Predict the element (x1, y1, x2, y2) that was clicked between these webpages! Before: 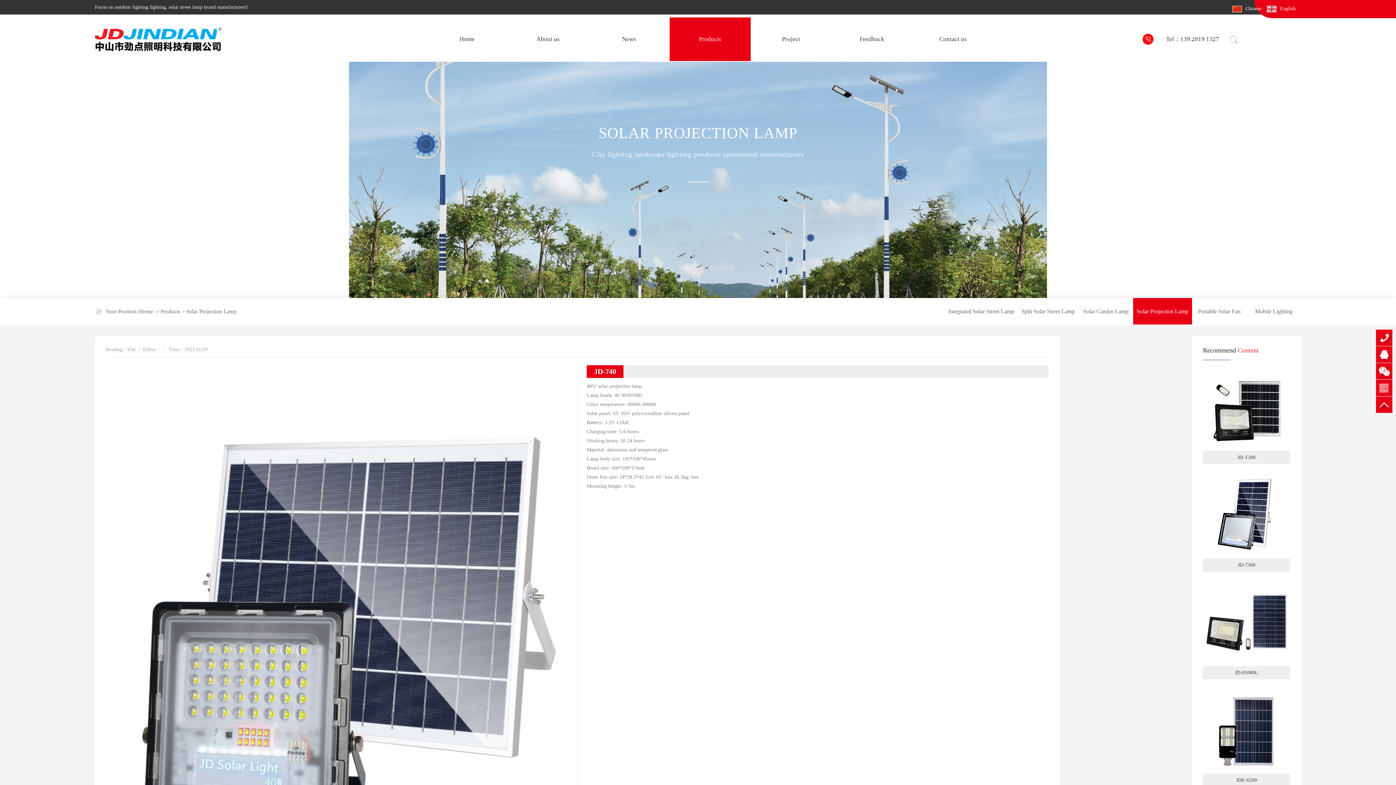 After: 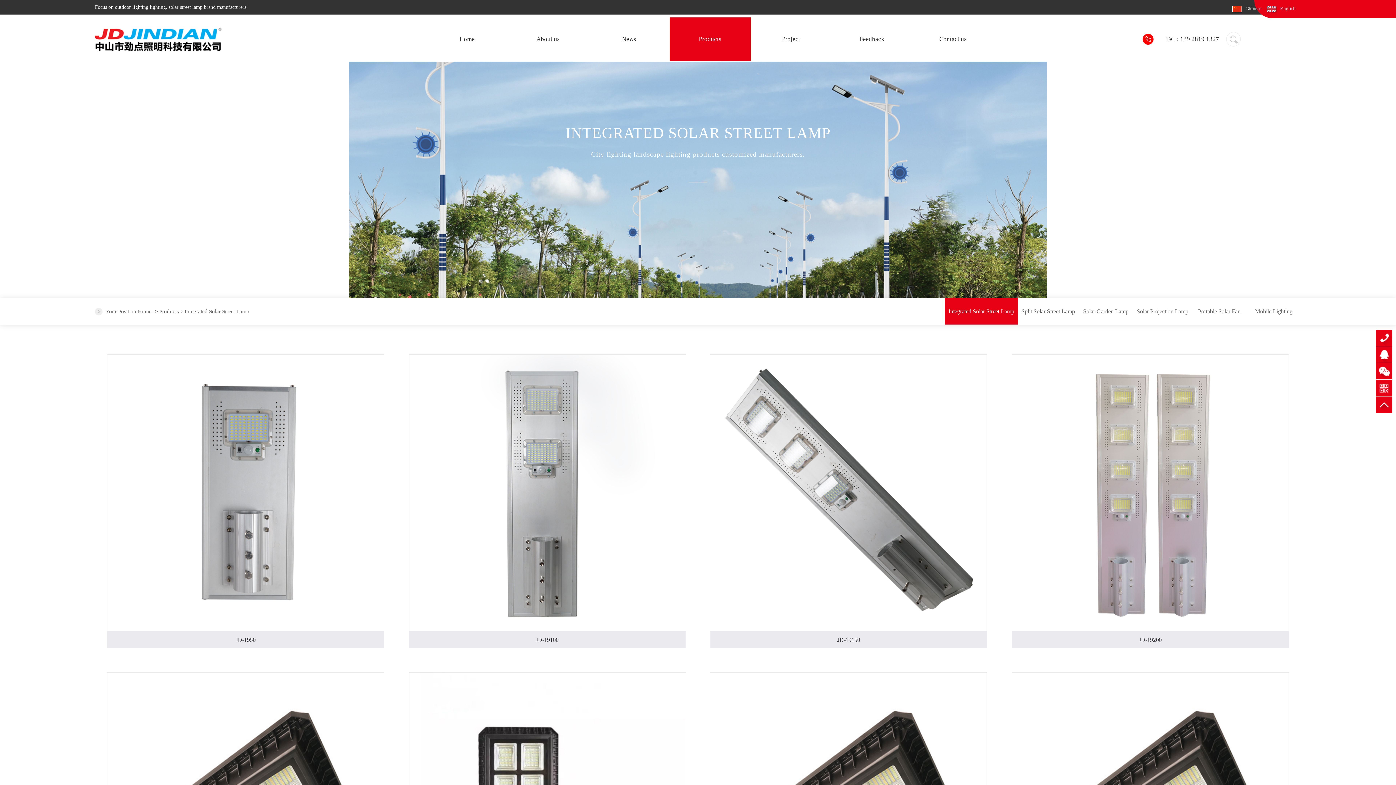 Action: label: Integrated Solar Street Lamp bbox: (945, 298, 1018, 324)